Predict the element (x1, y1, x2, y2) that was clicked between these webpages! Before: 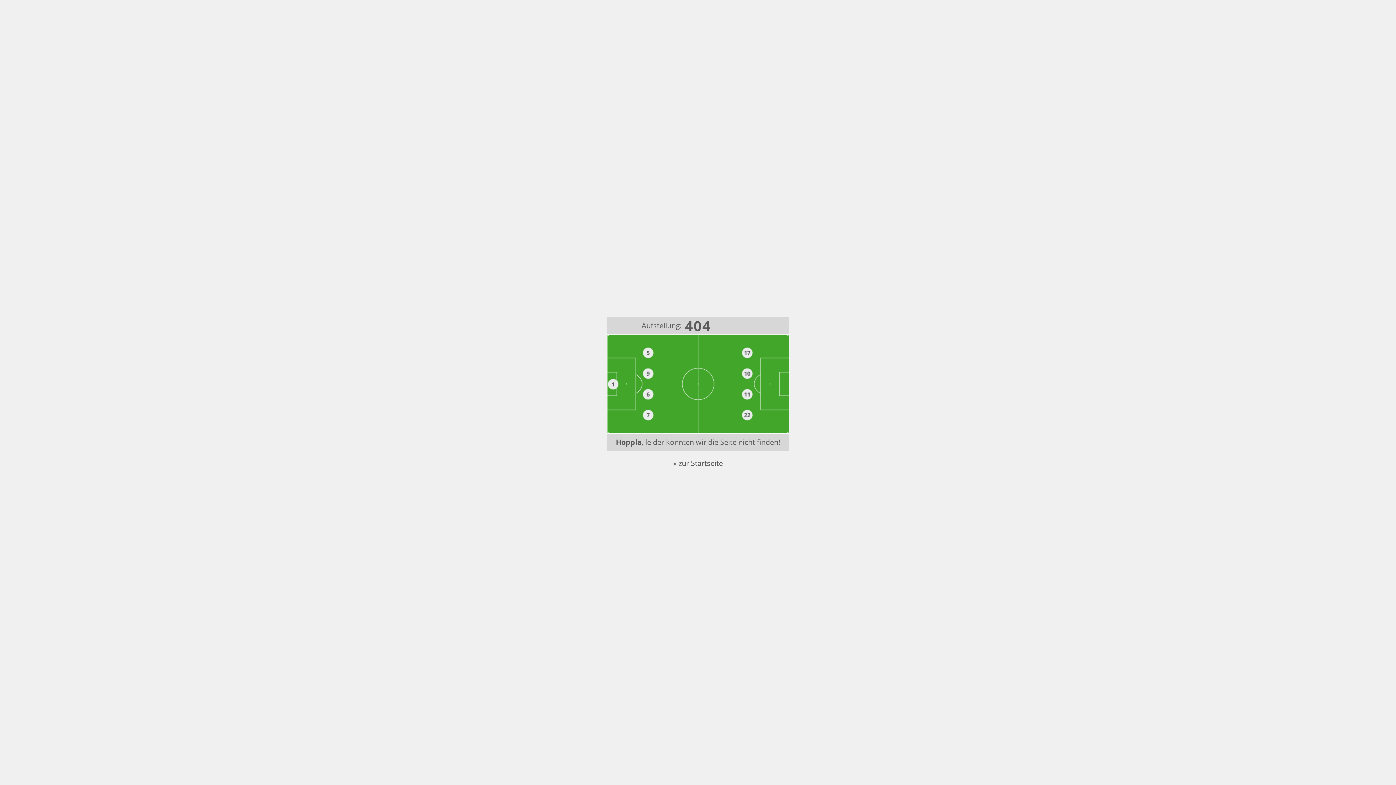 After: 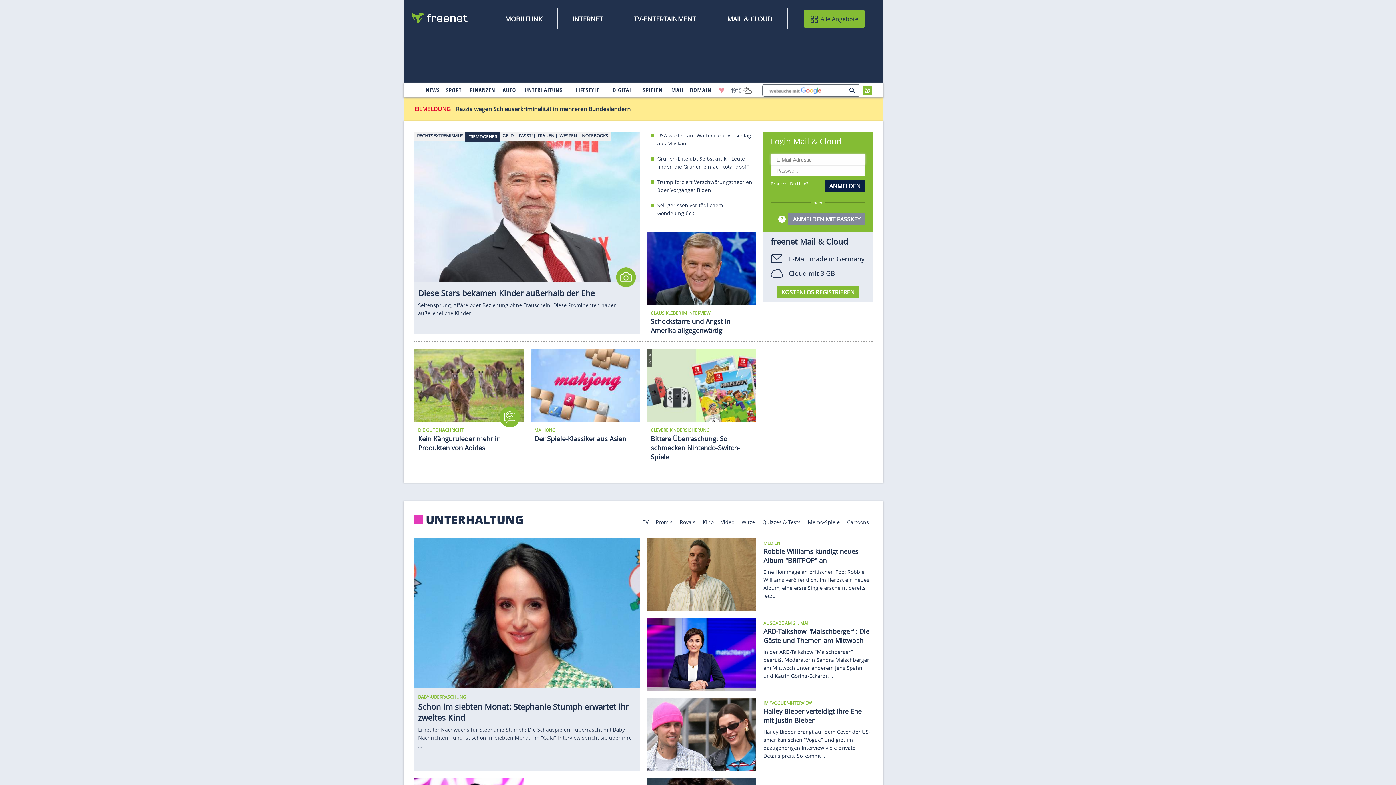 Action: label: » zur Startseite bbox: (673, 458, 723, 468)